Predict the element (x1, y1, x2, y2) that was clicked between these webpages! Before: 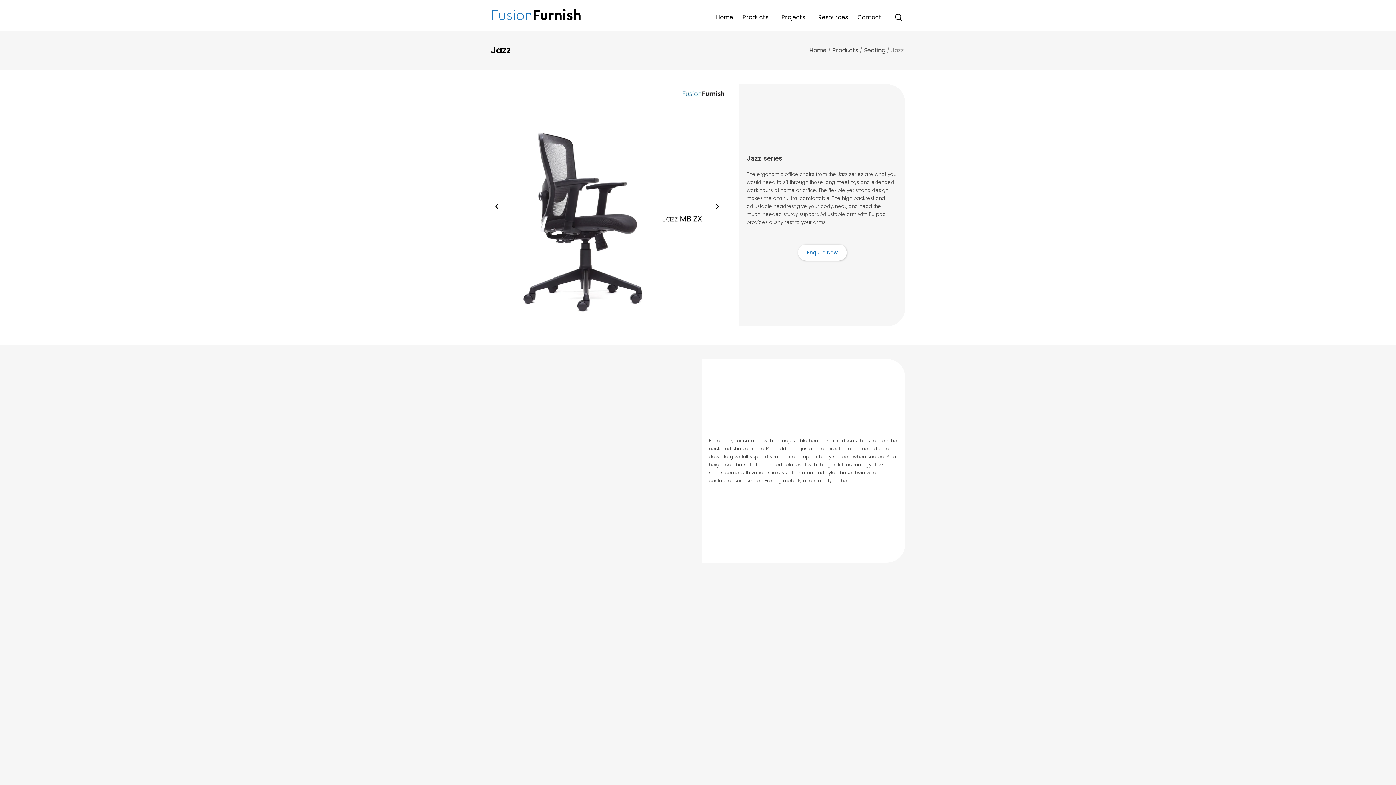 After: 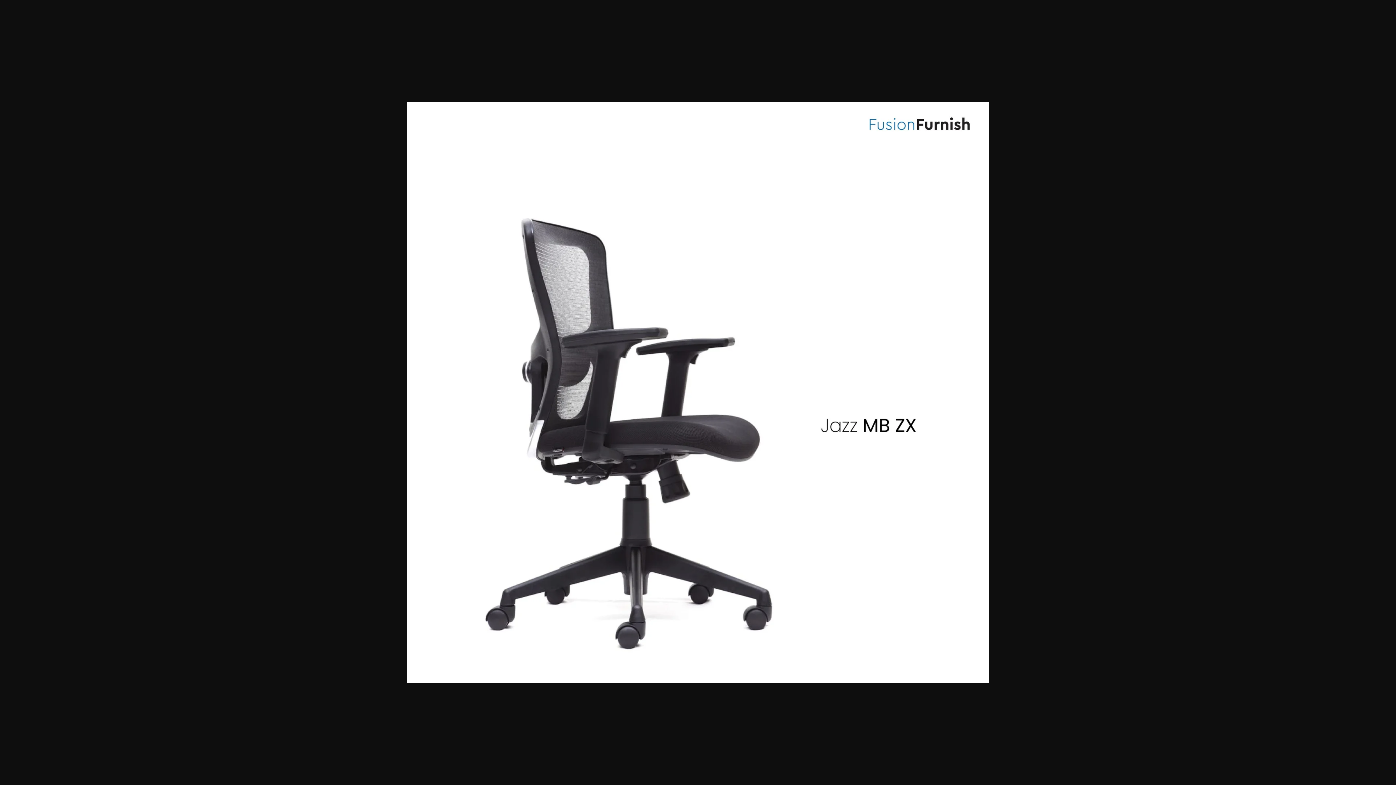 Action: bbox: (490, 84, 732, 328)